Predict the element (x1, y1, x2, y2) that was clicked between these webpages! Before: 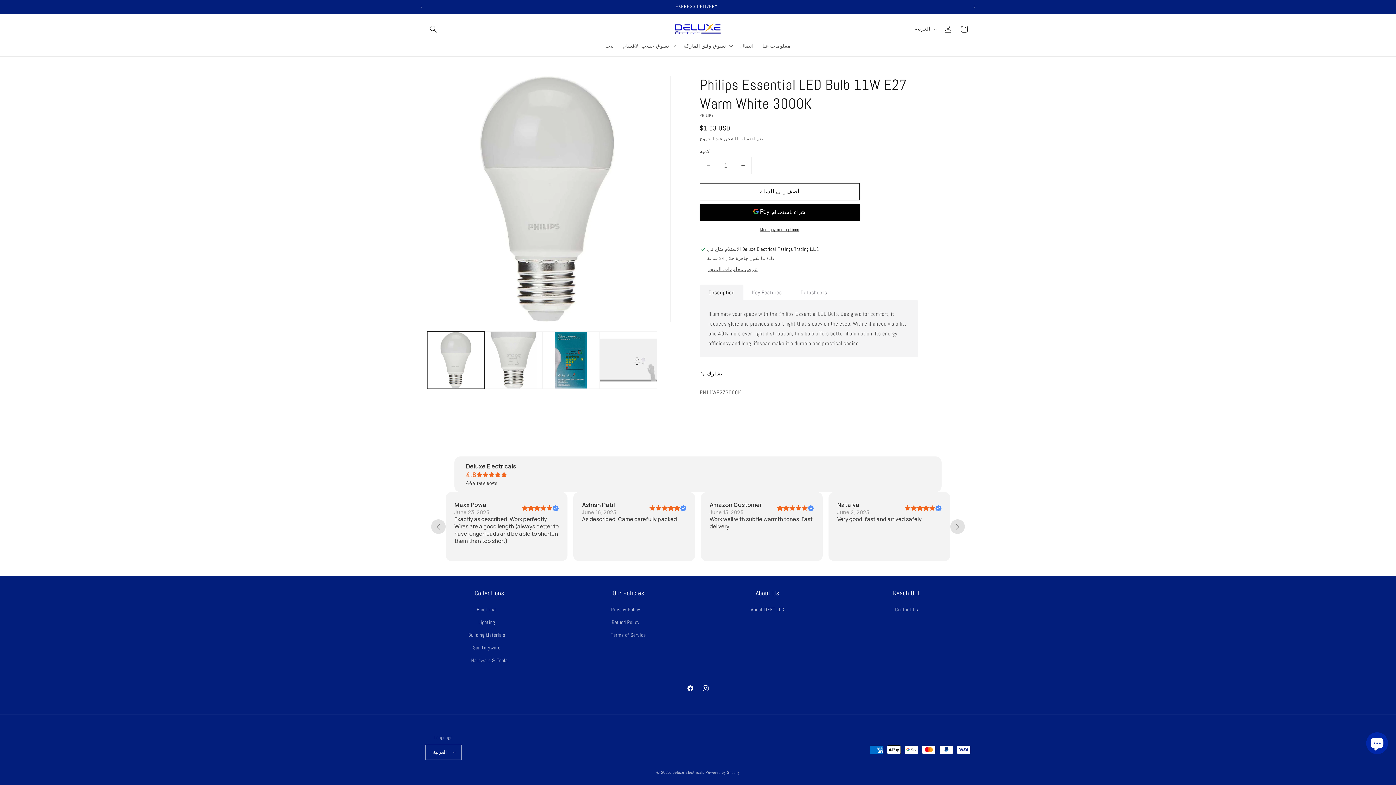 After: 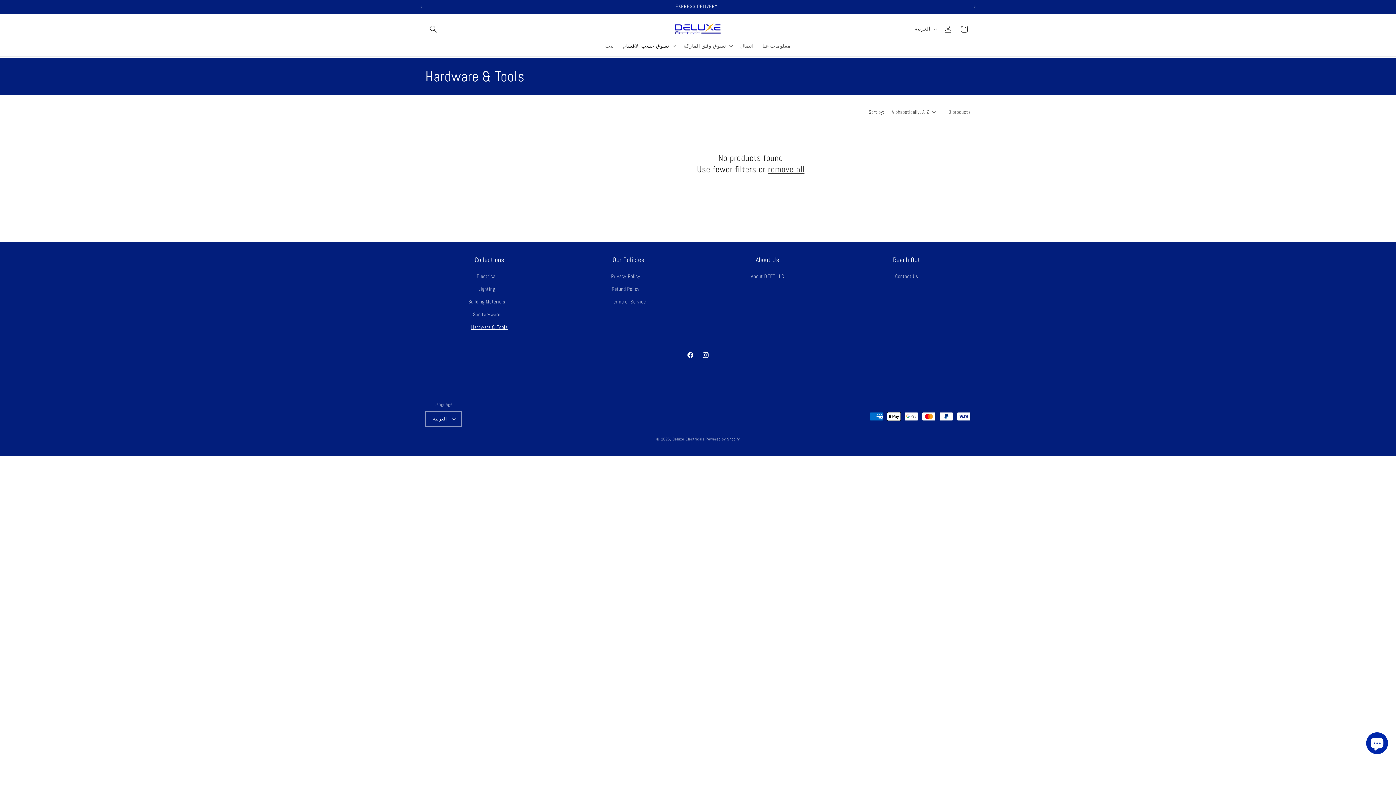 Action: bbox: (471, 654, 507, 667) label: Hardware & Tools